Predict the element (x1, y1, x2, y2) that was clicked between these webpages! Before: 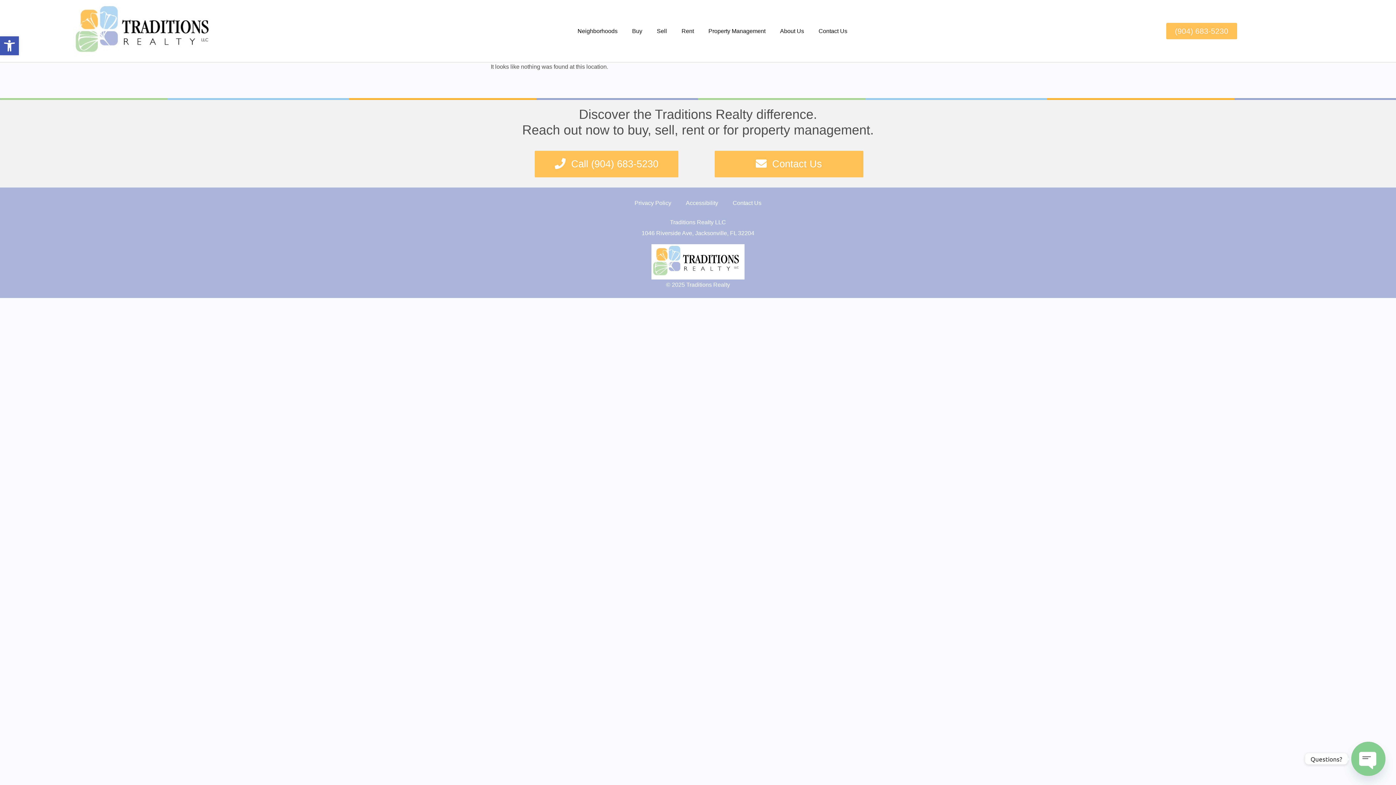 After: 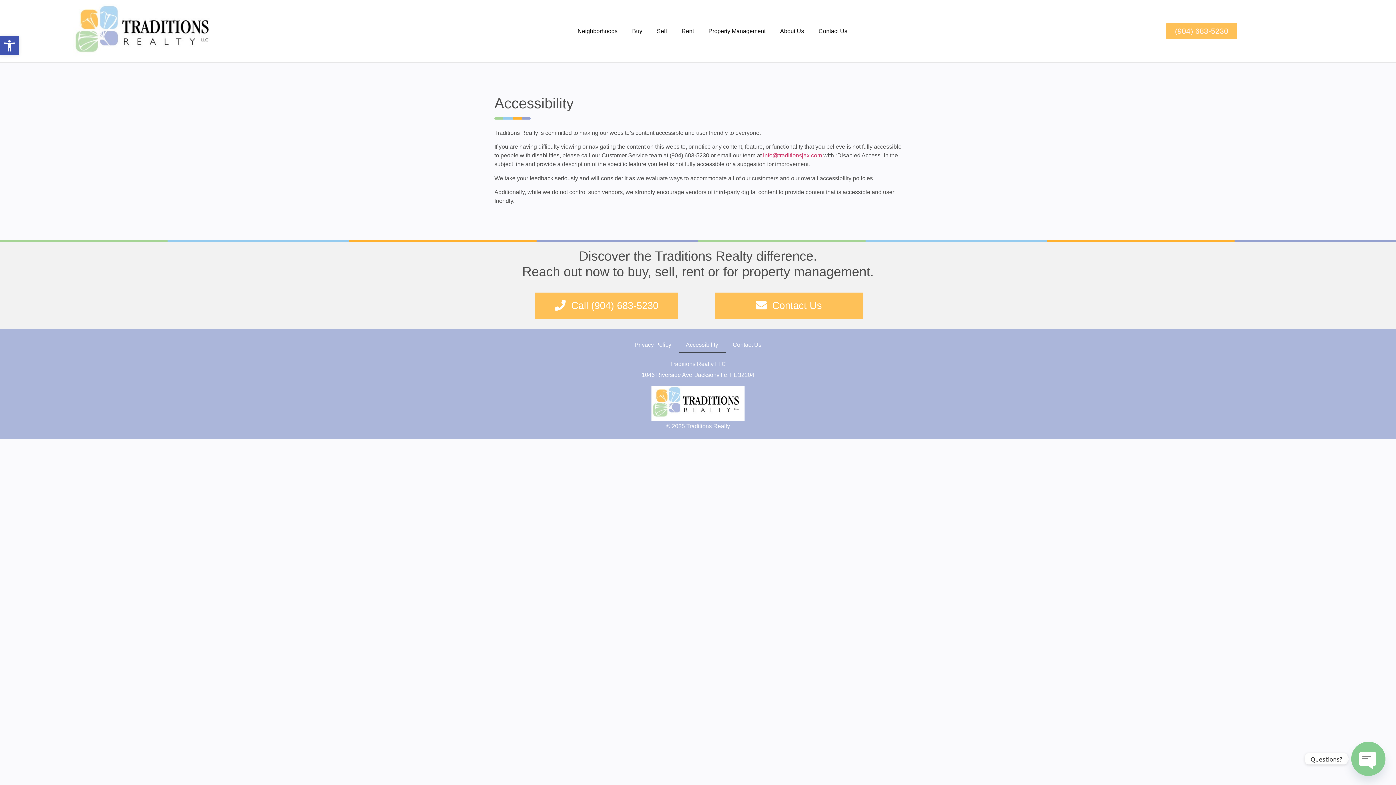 Action: bbox: (678, 195, 725, 211) label: Accessibility